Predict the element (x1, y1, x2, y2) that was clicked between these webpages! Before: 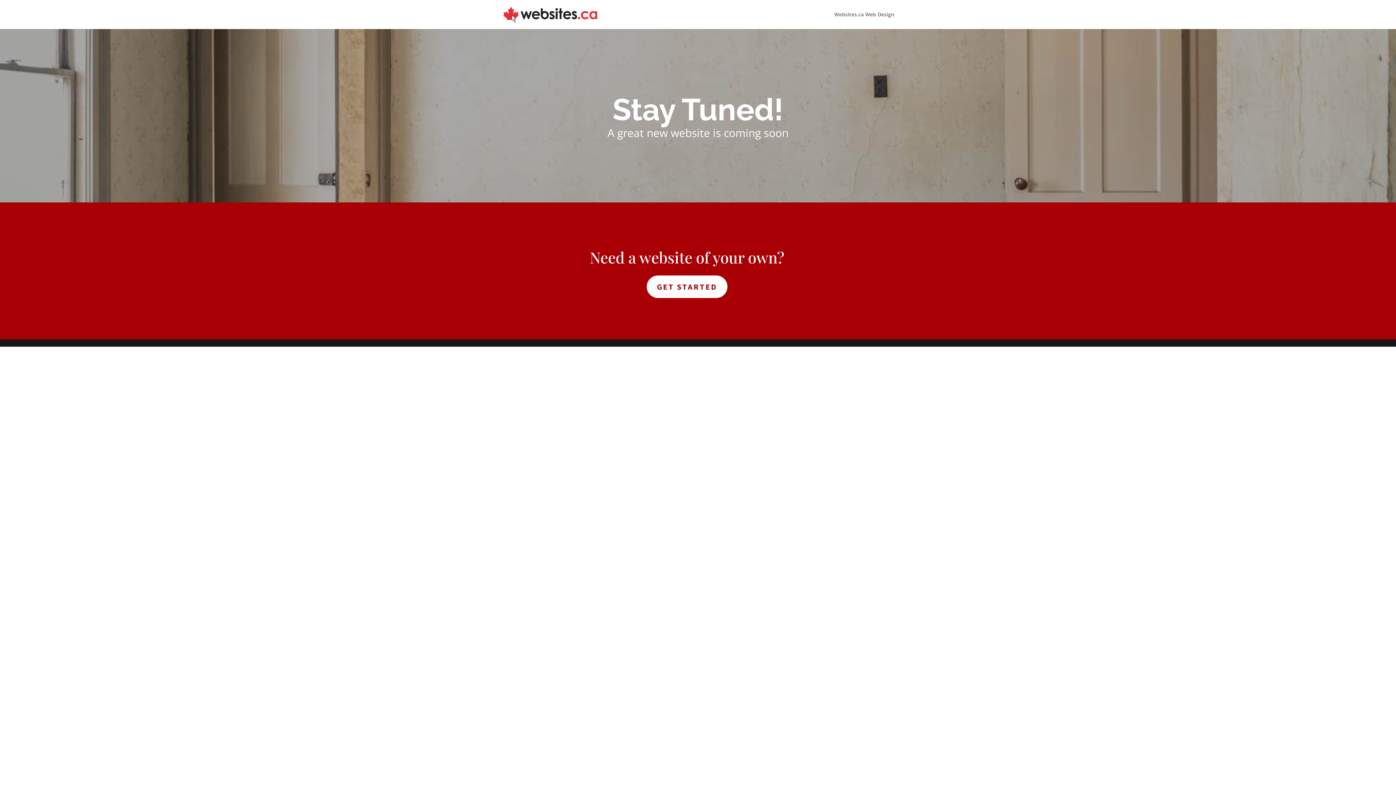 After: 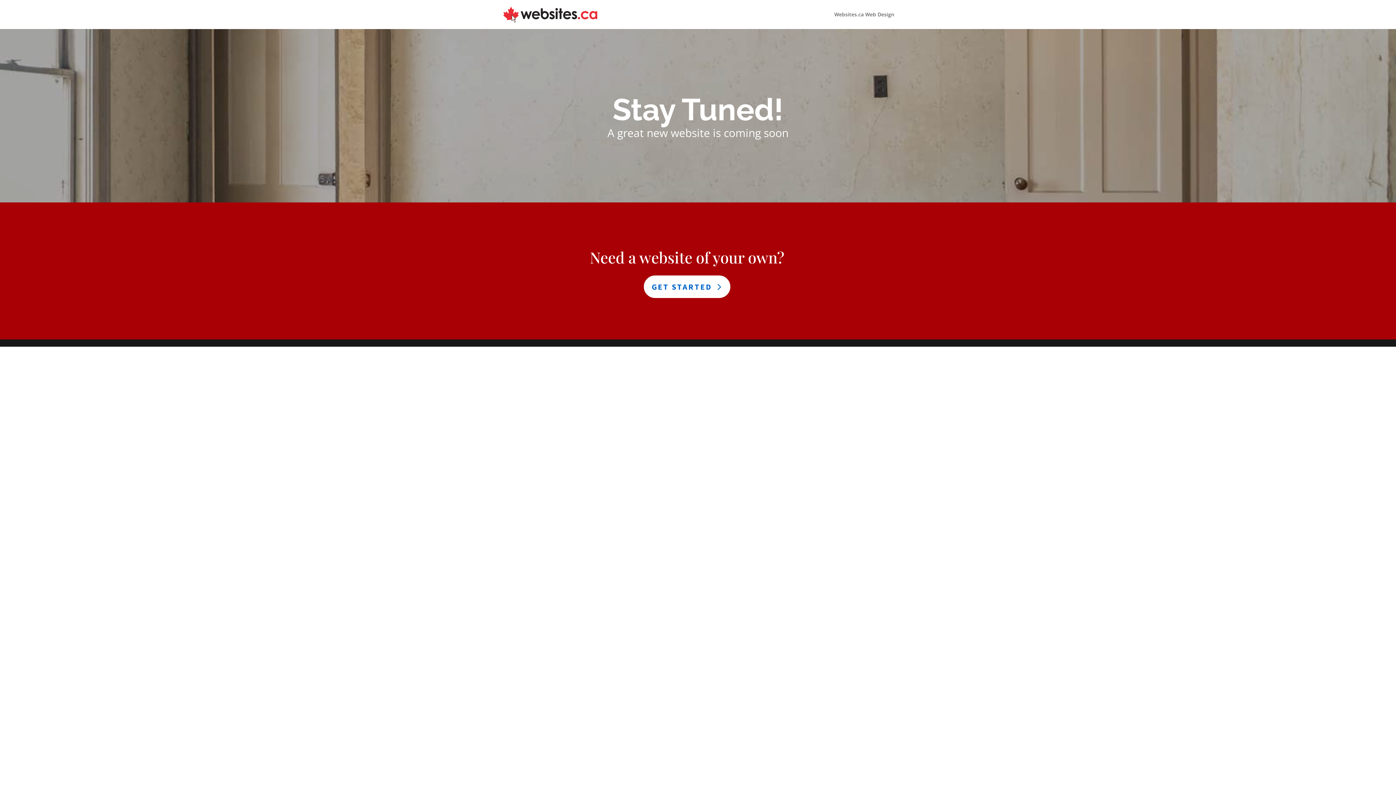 Action: label: GET STARTED bbox: (646, 275, 727, 298)